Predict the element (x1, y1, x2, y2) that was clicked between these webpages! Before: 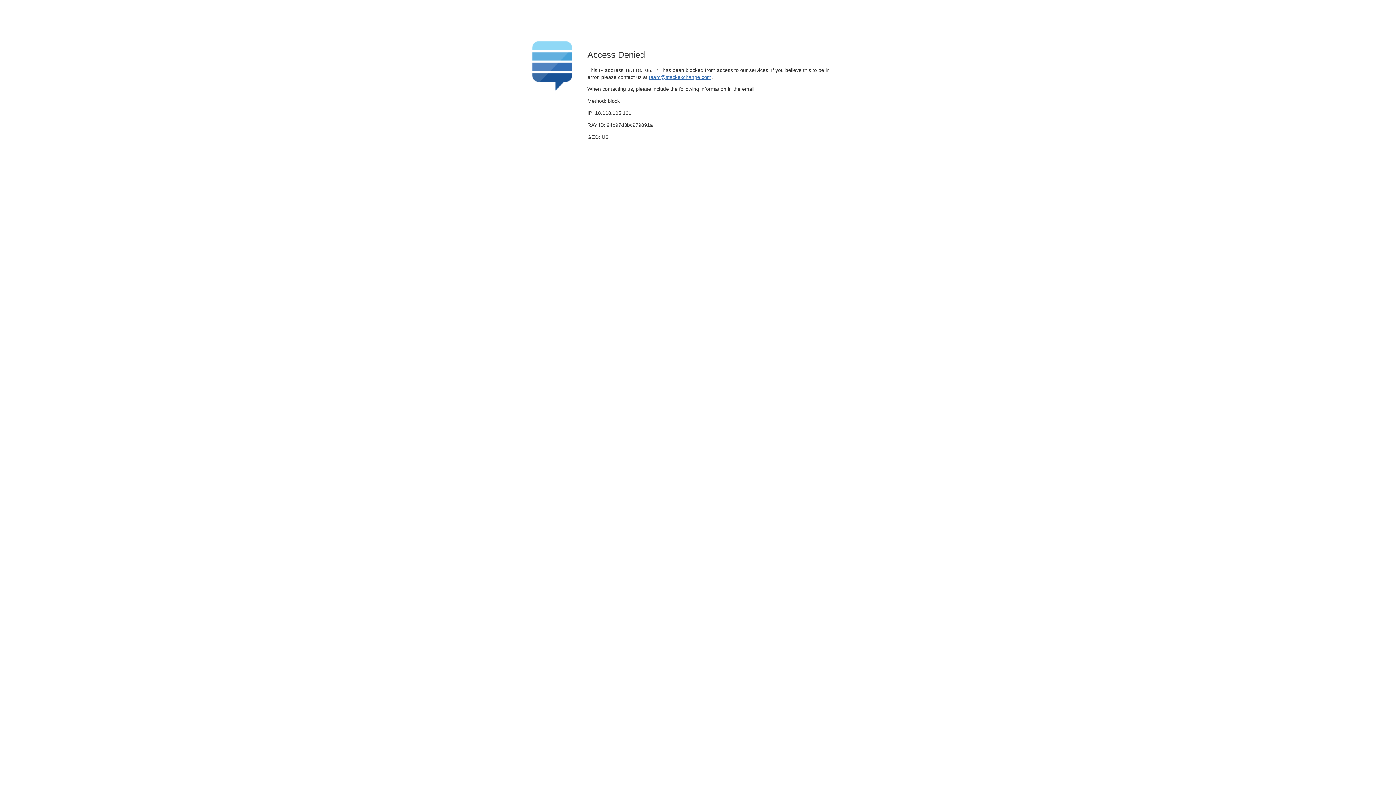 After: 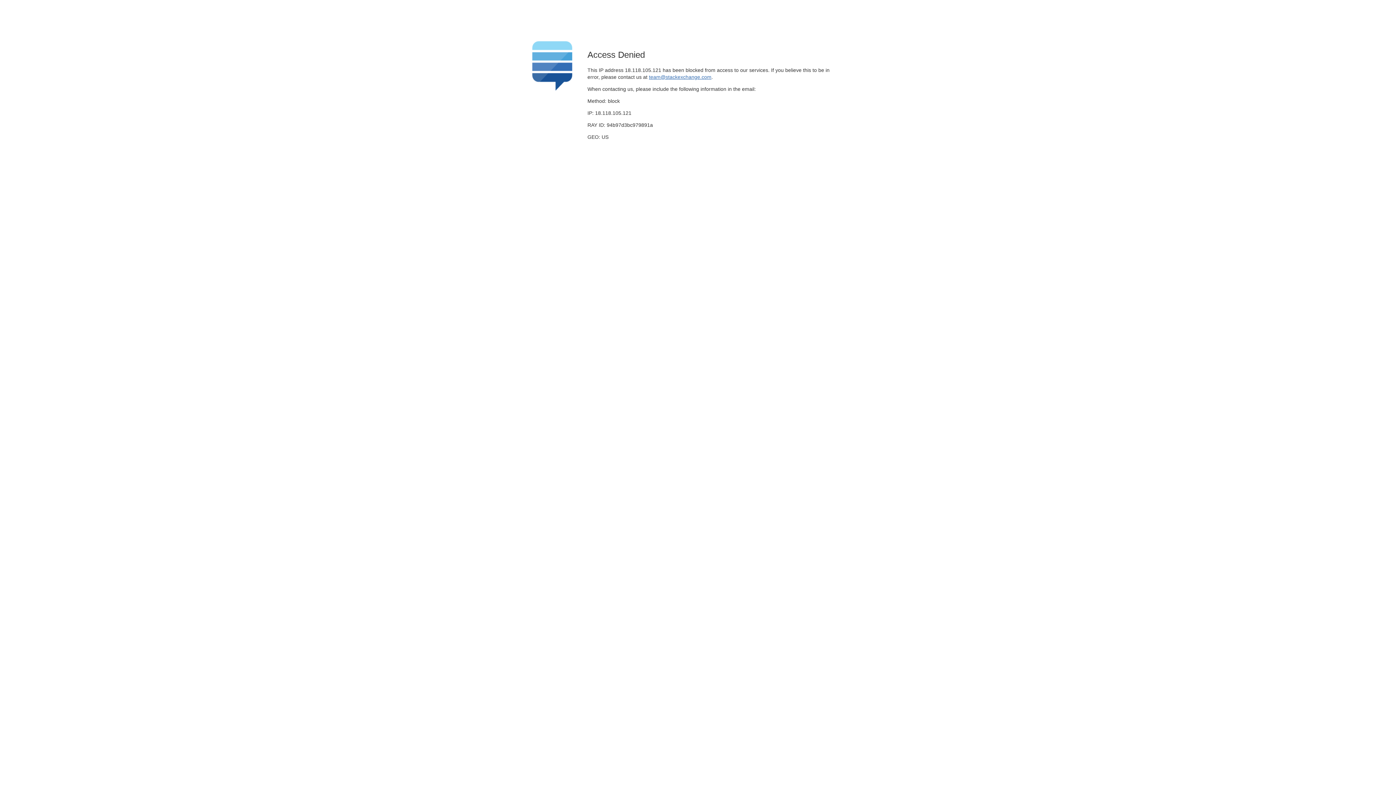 Action: bbox: (649, 74, 711, 79) label: team@stackexchange.com